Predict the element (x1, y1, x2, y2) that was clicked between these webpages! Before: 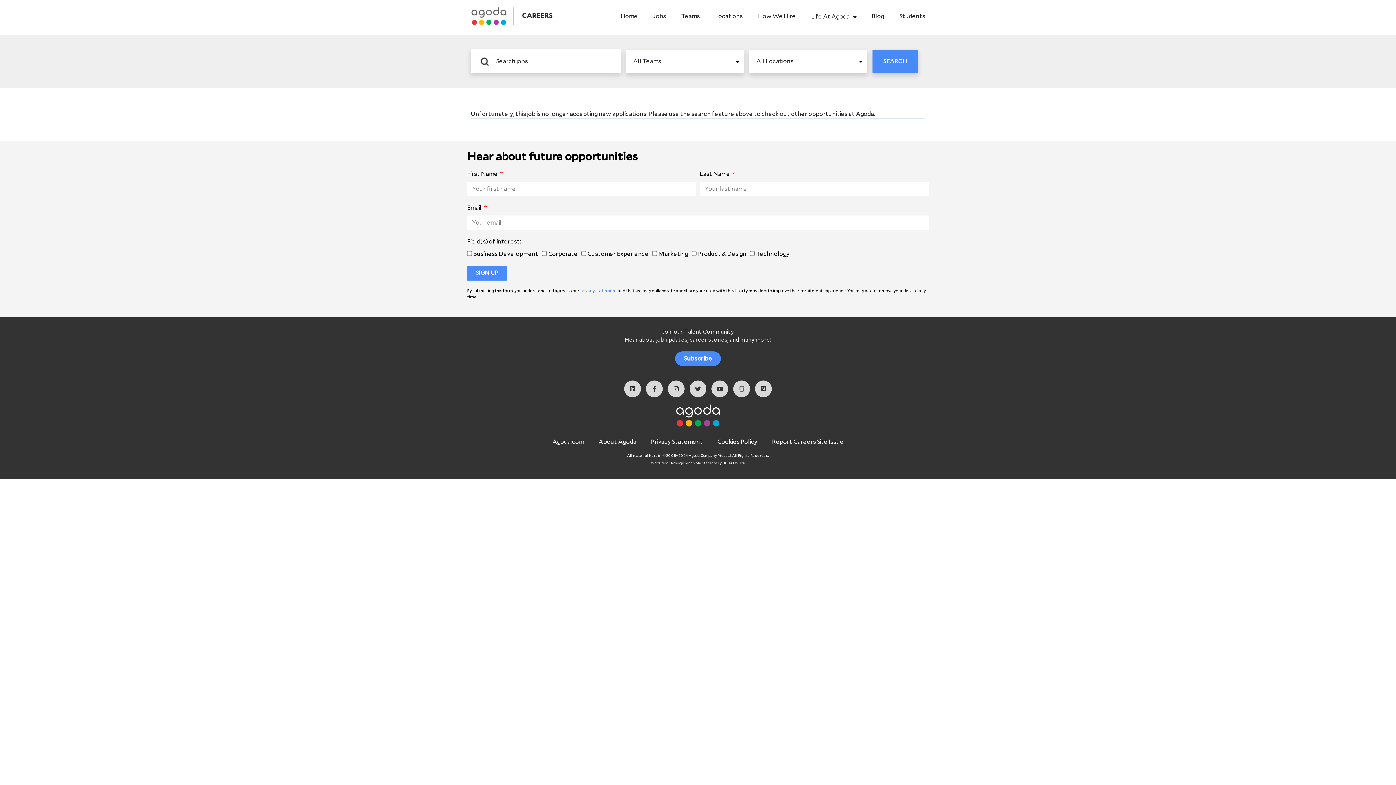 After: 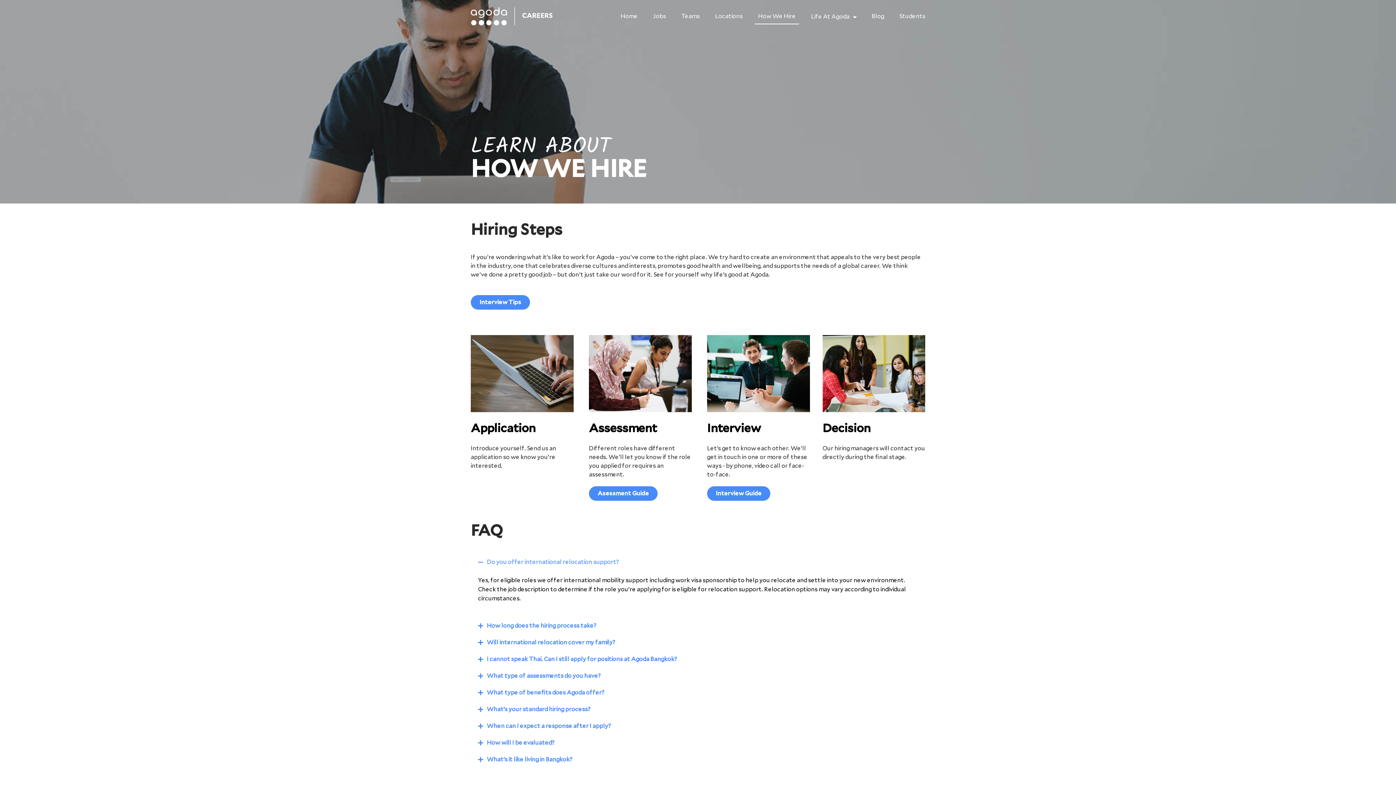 Action: label: How We Hire bbox: (754, 9, 799, 23)